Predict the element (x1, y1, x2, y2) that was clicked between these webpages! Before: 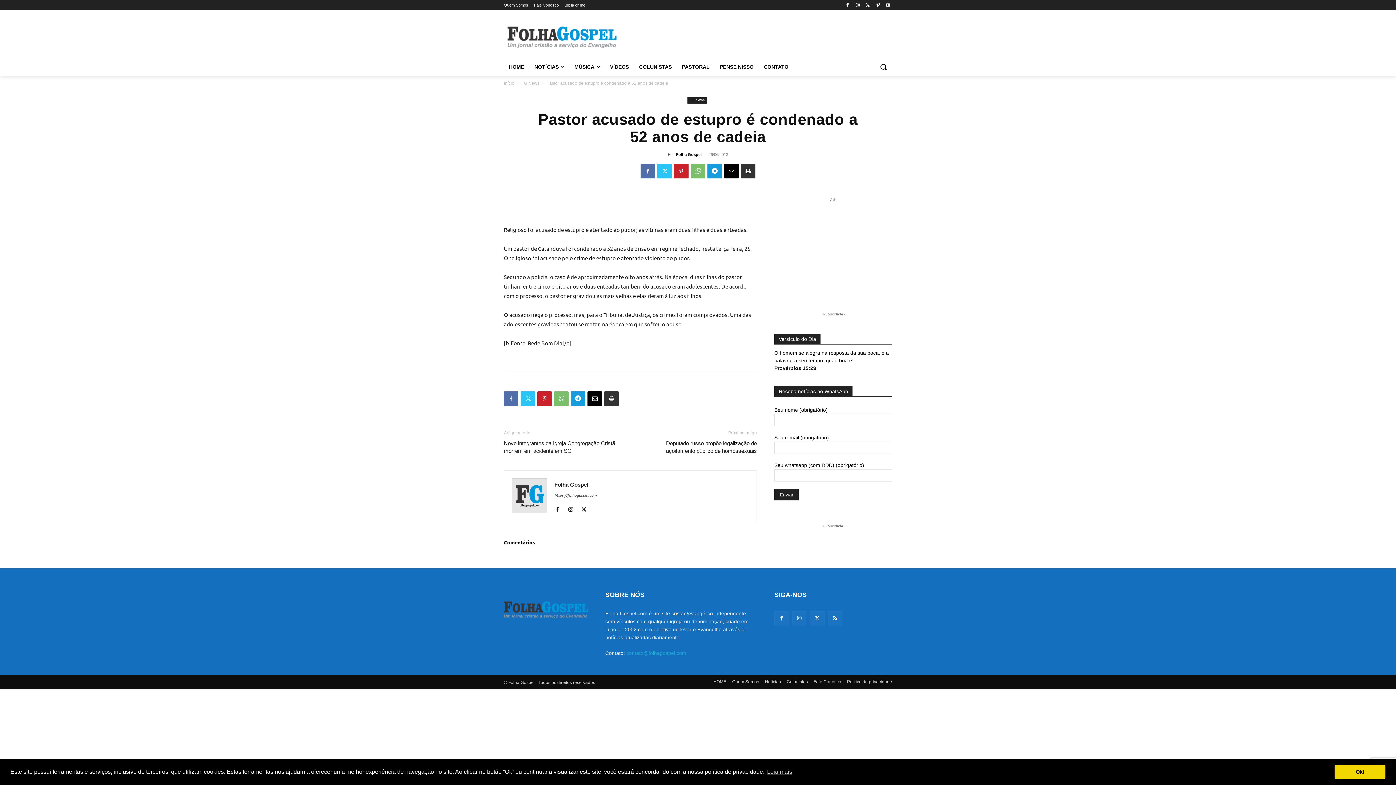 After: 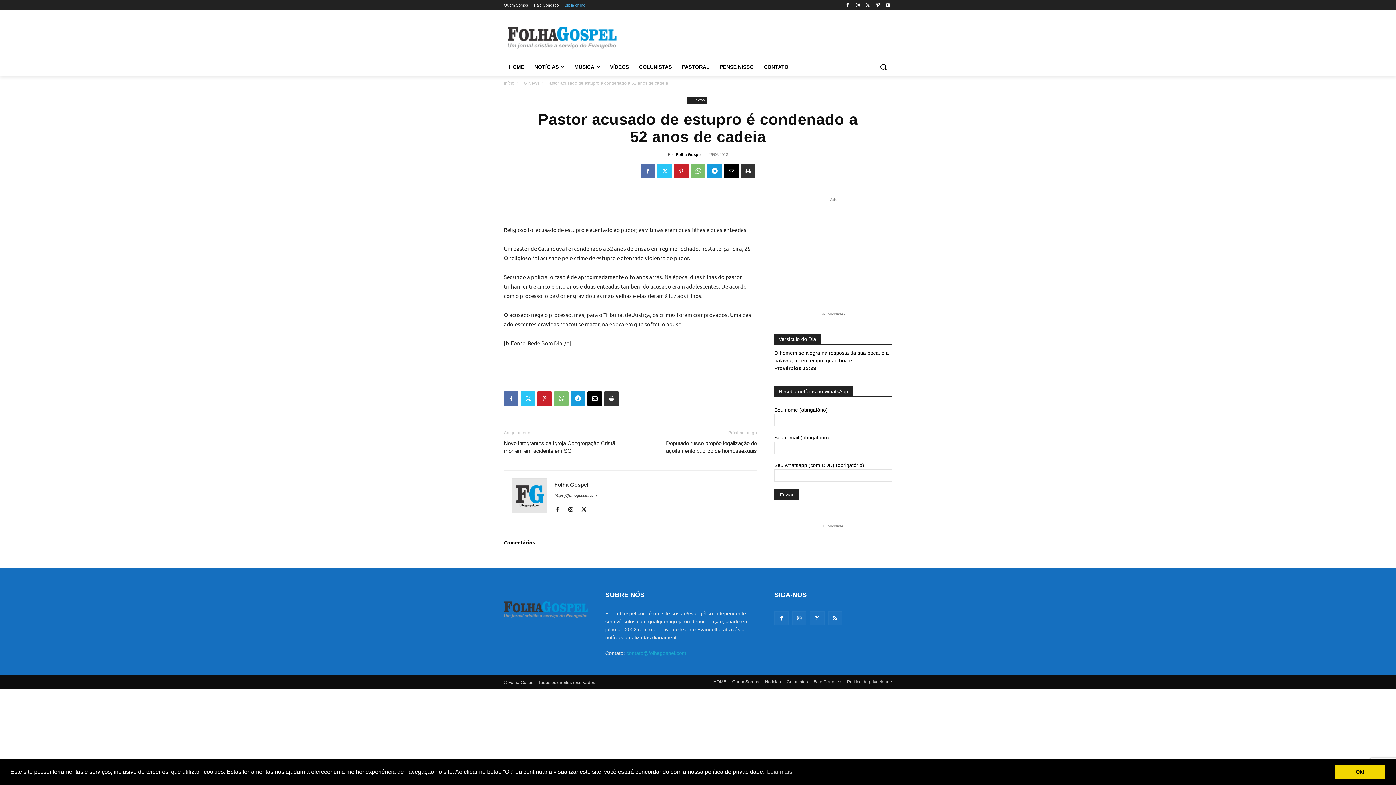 Action: bbox: (564, 0, 585, 10) label: Bíblia online